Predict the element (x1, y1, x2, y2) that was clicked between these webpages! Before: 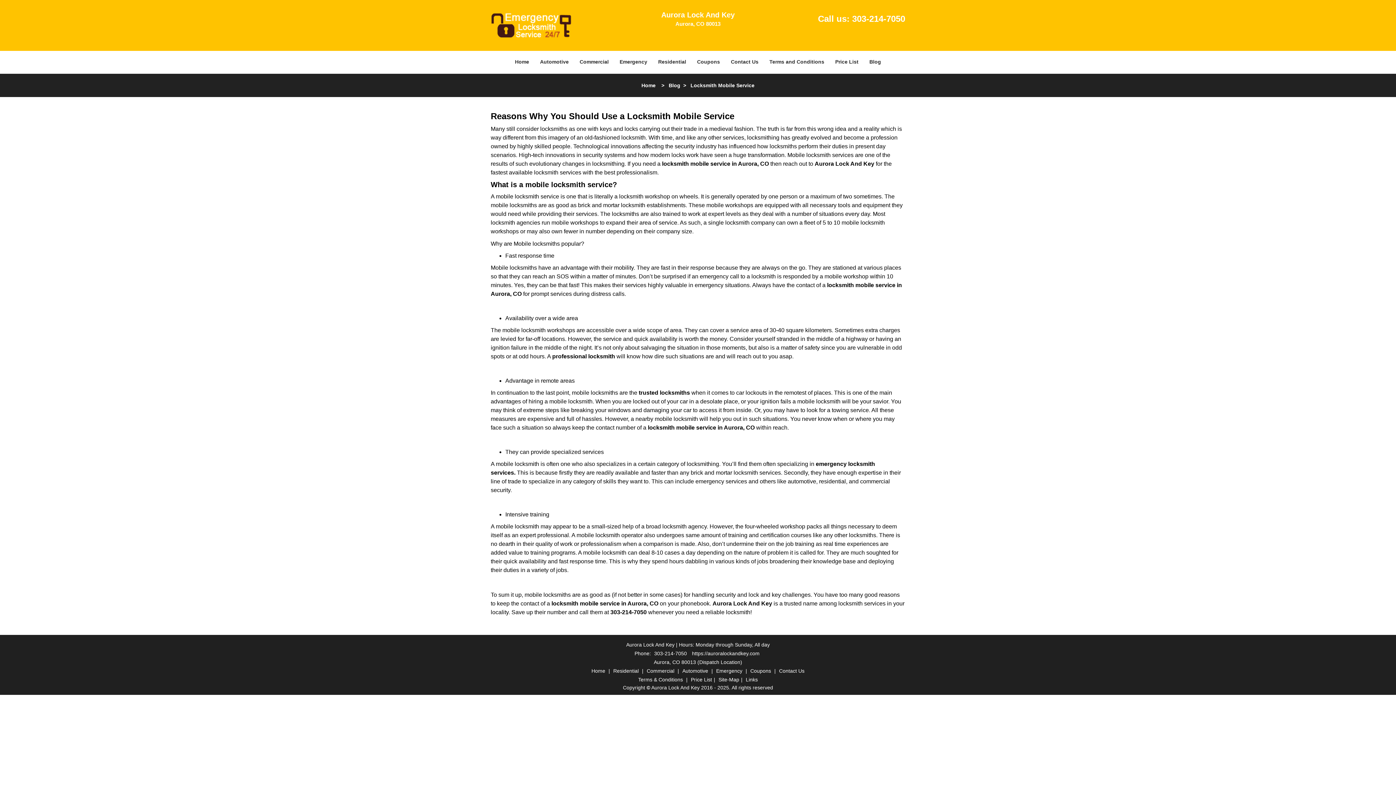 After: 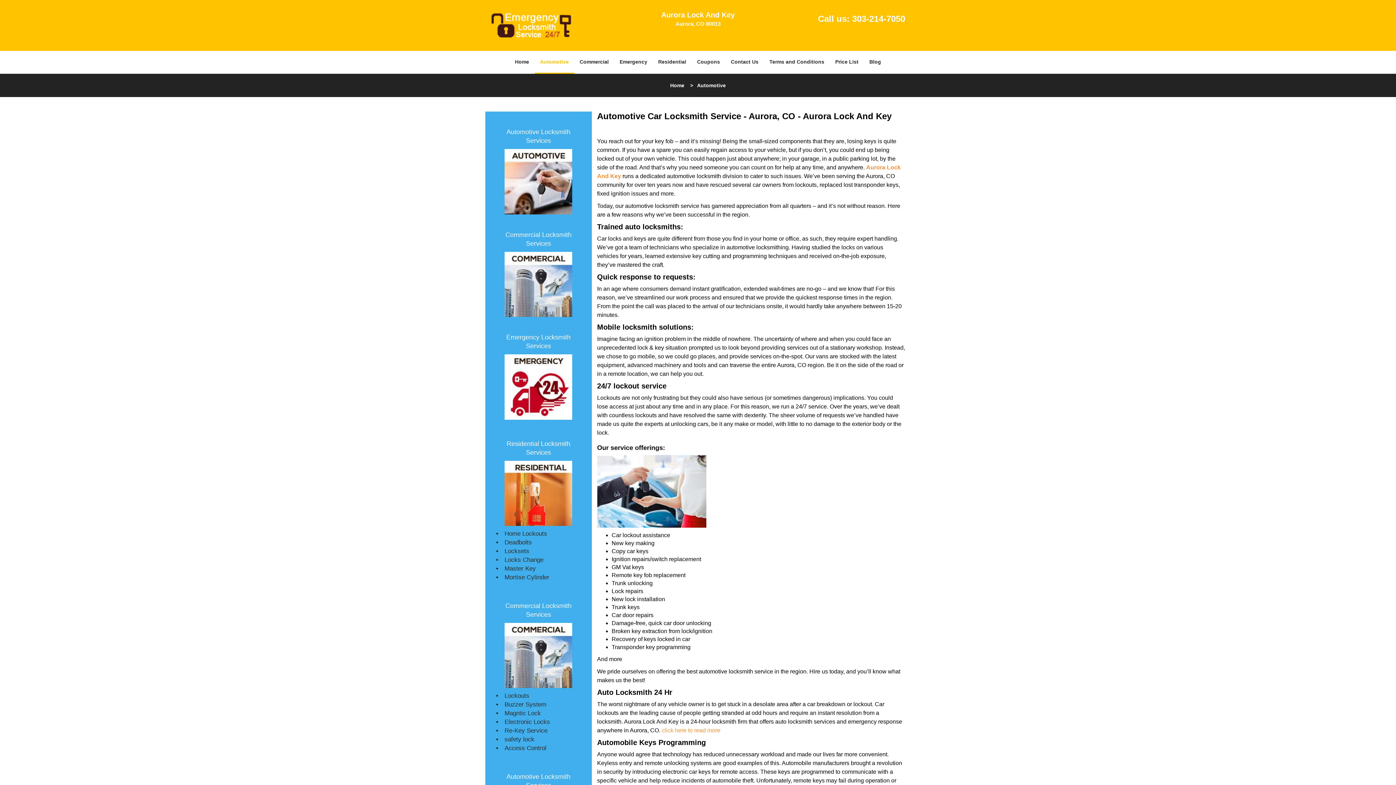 Action: bbox: (680, 294, 710, 300) label: Automotive